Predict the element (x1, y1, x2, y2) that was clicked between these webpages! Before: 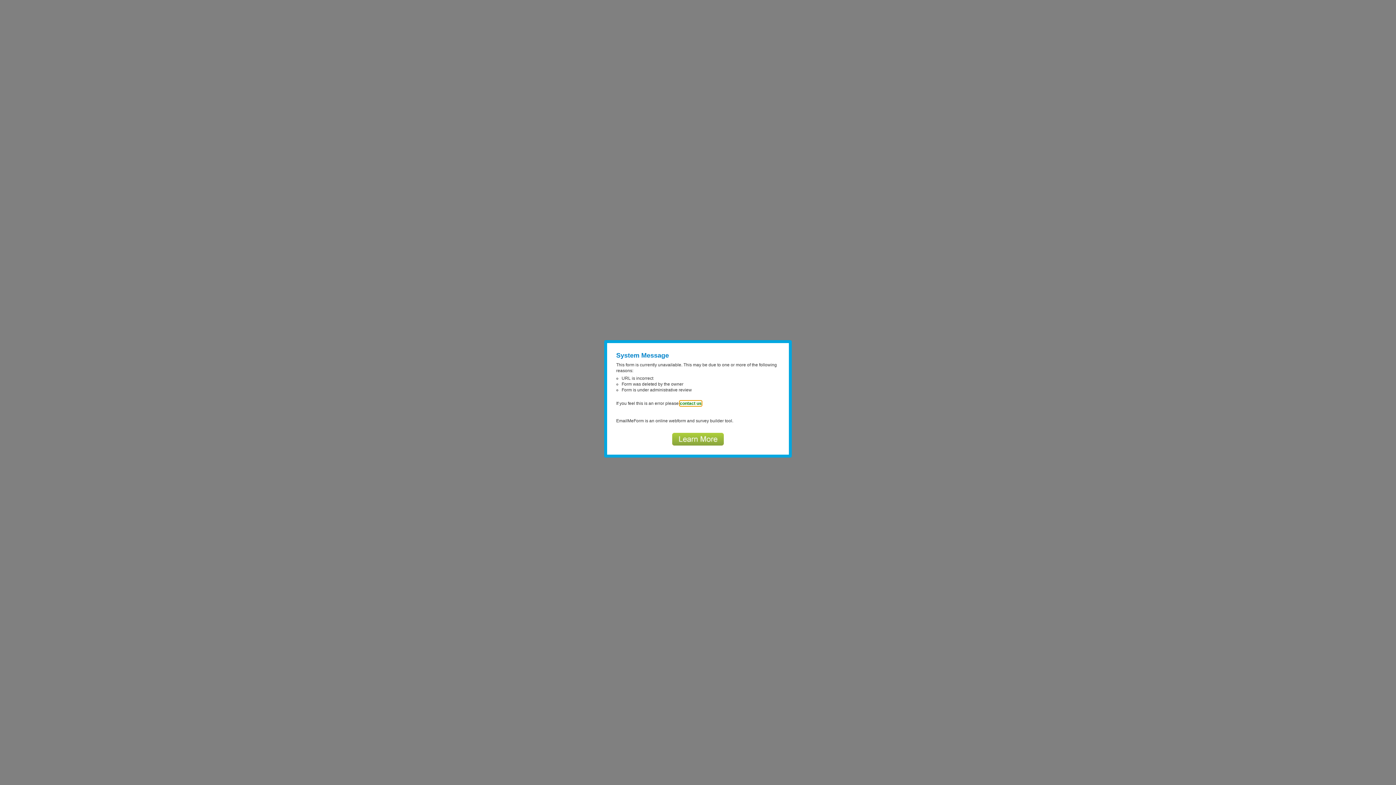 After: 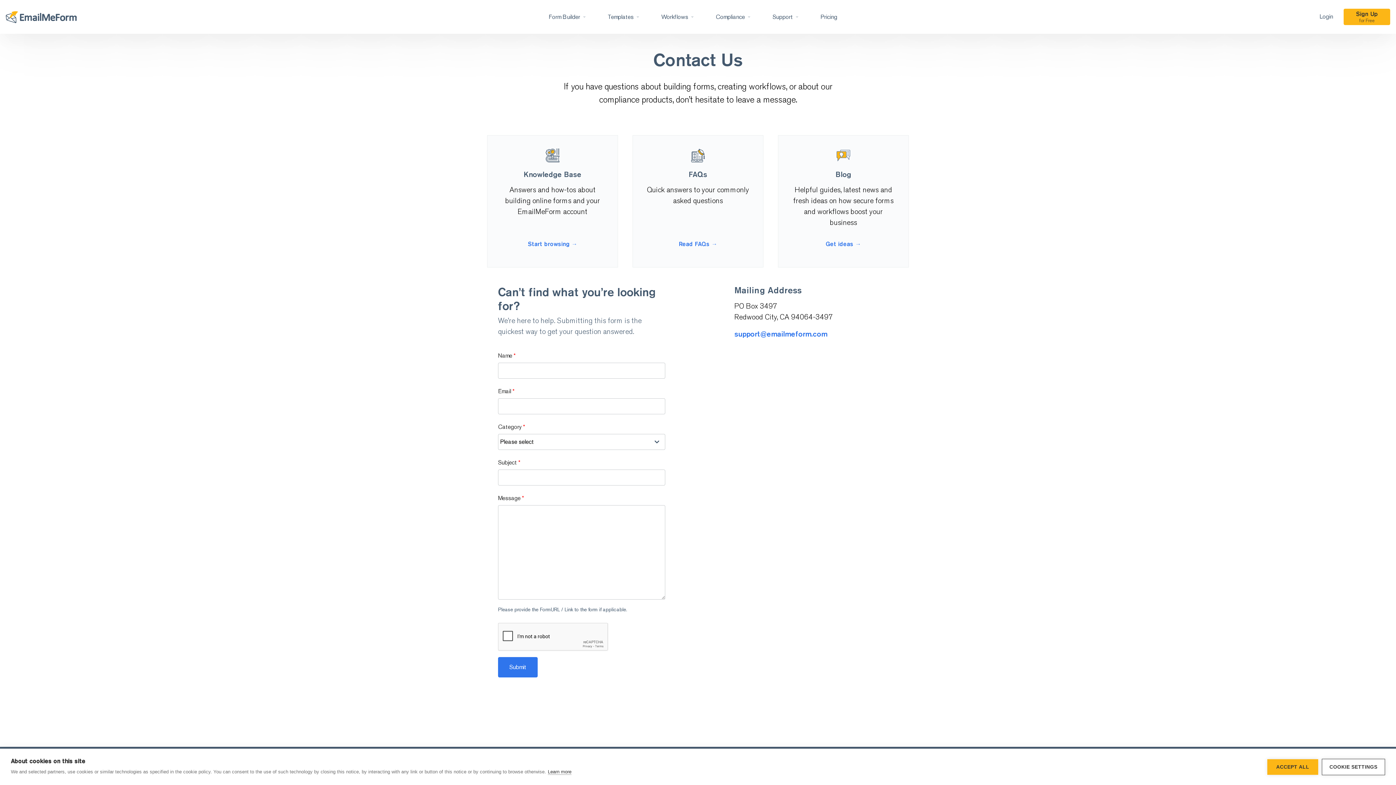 Action: label: contact us bbox: (680, 401, 701, 406)